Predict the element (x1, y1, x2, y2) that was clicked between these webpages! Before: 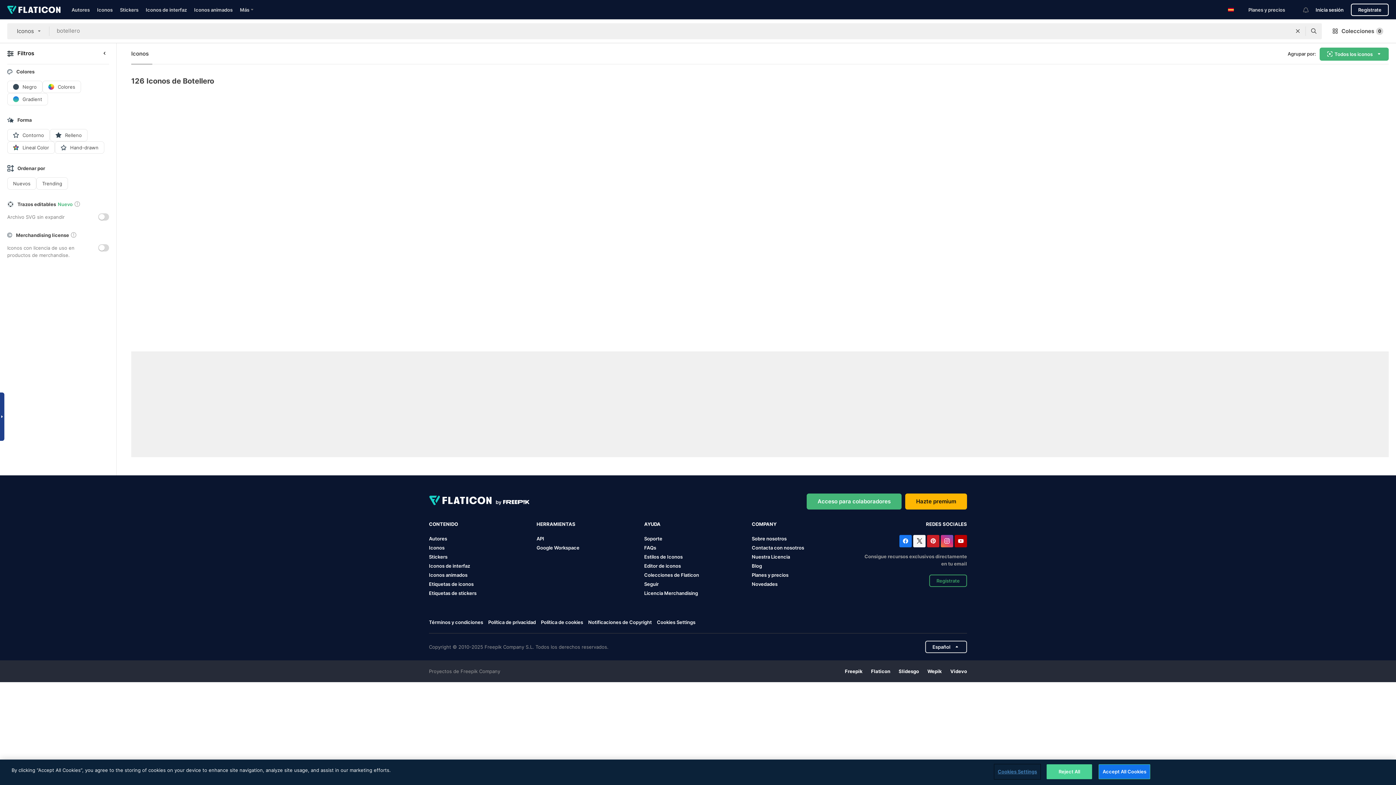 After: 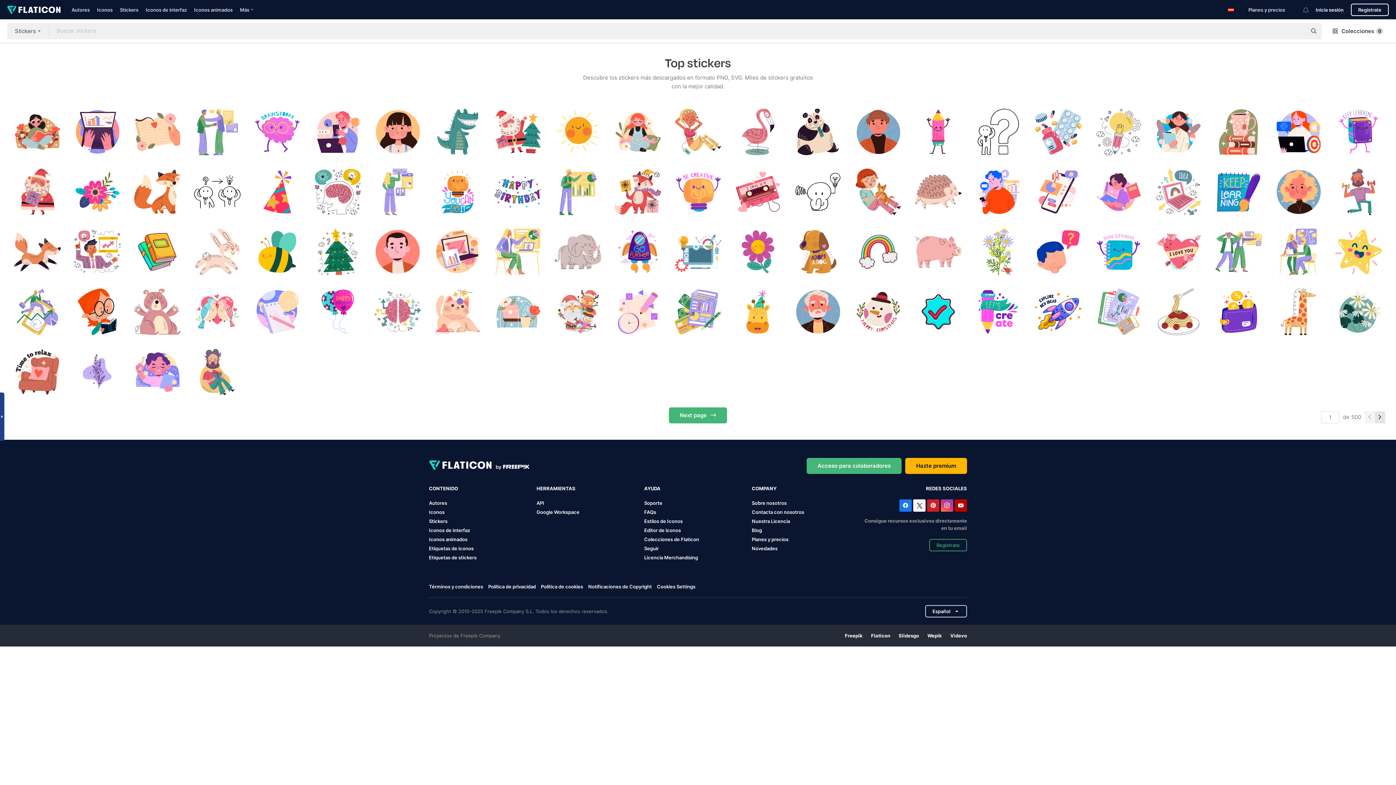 Action: label: Stickers bbox: (429, 554, 447, 559)